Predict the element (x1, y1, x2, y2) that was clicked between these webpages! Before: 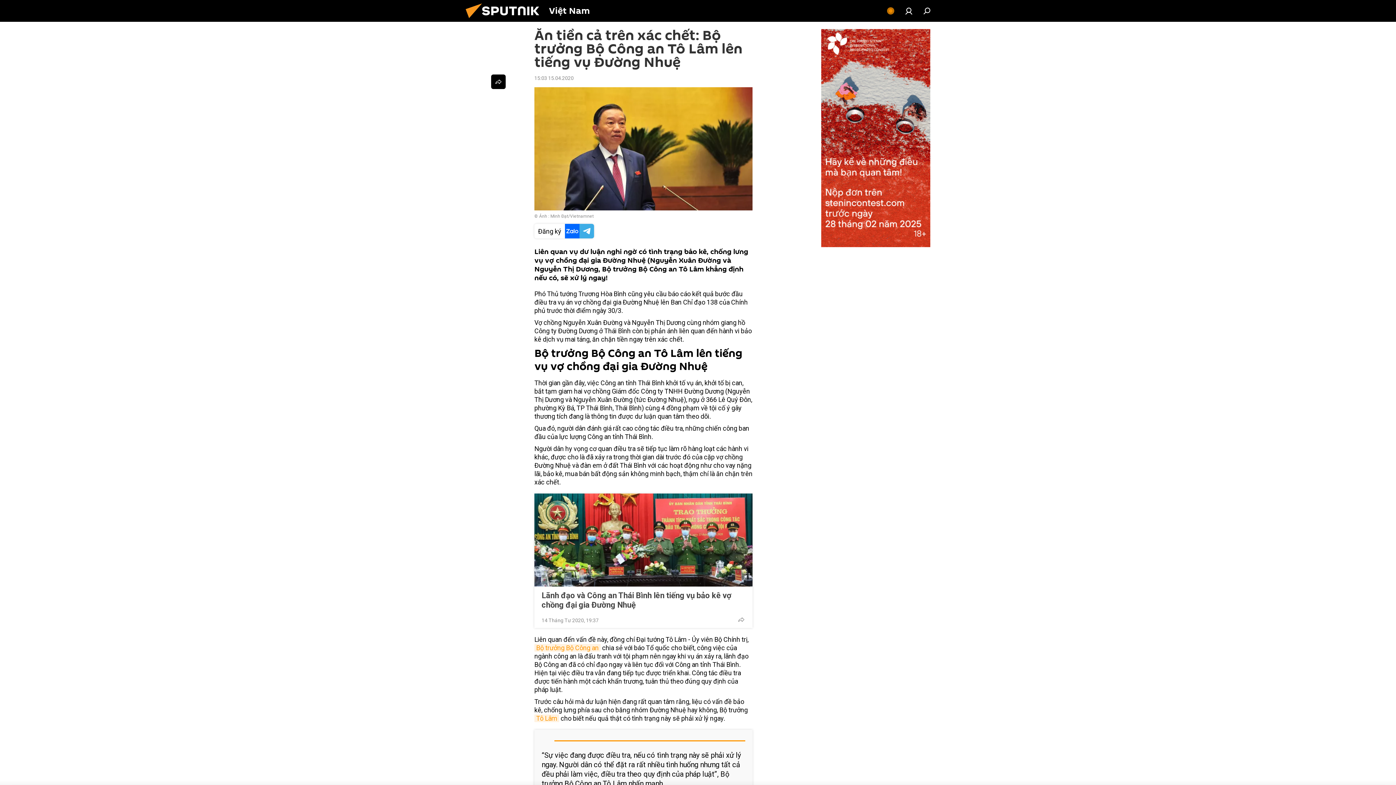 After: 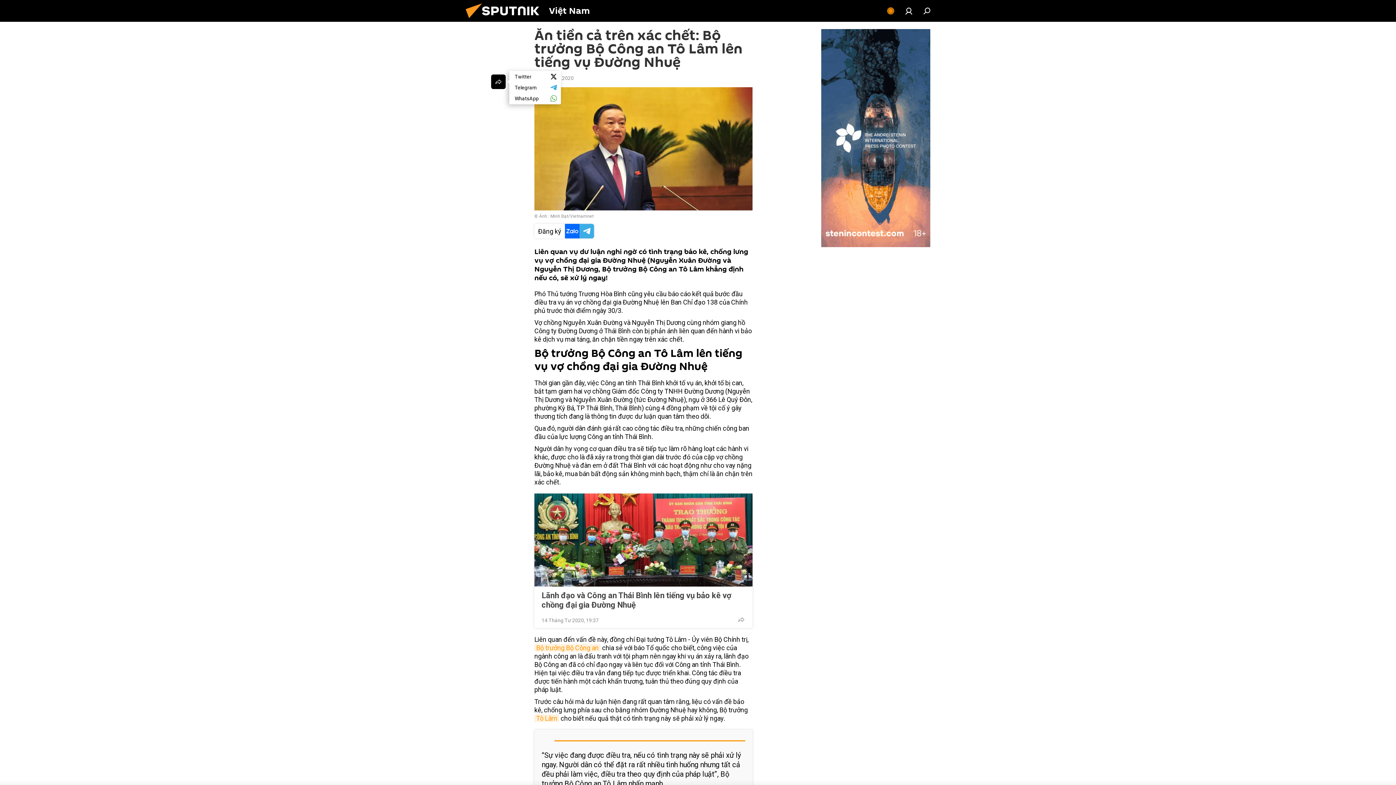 Action: bbox: (491, 74, 505, 89)